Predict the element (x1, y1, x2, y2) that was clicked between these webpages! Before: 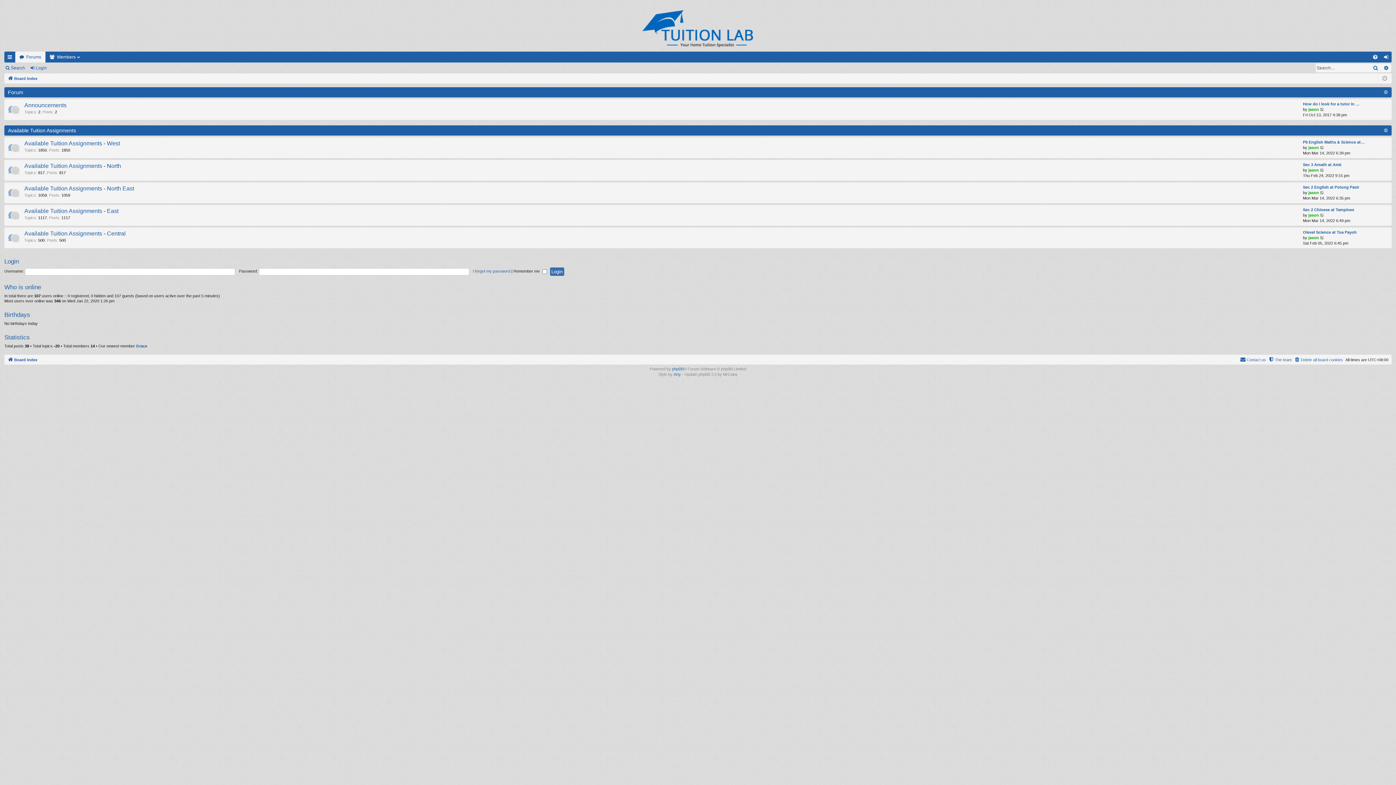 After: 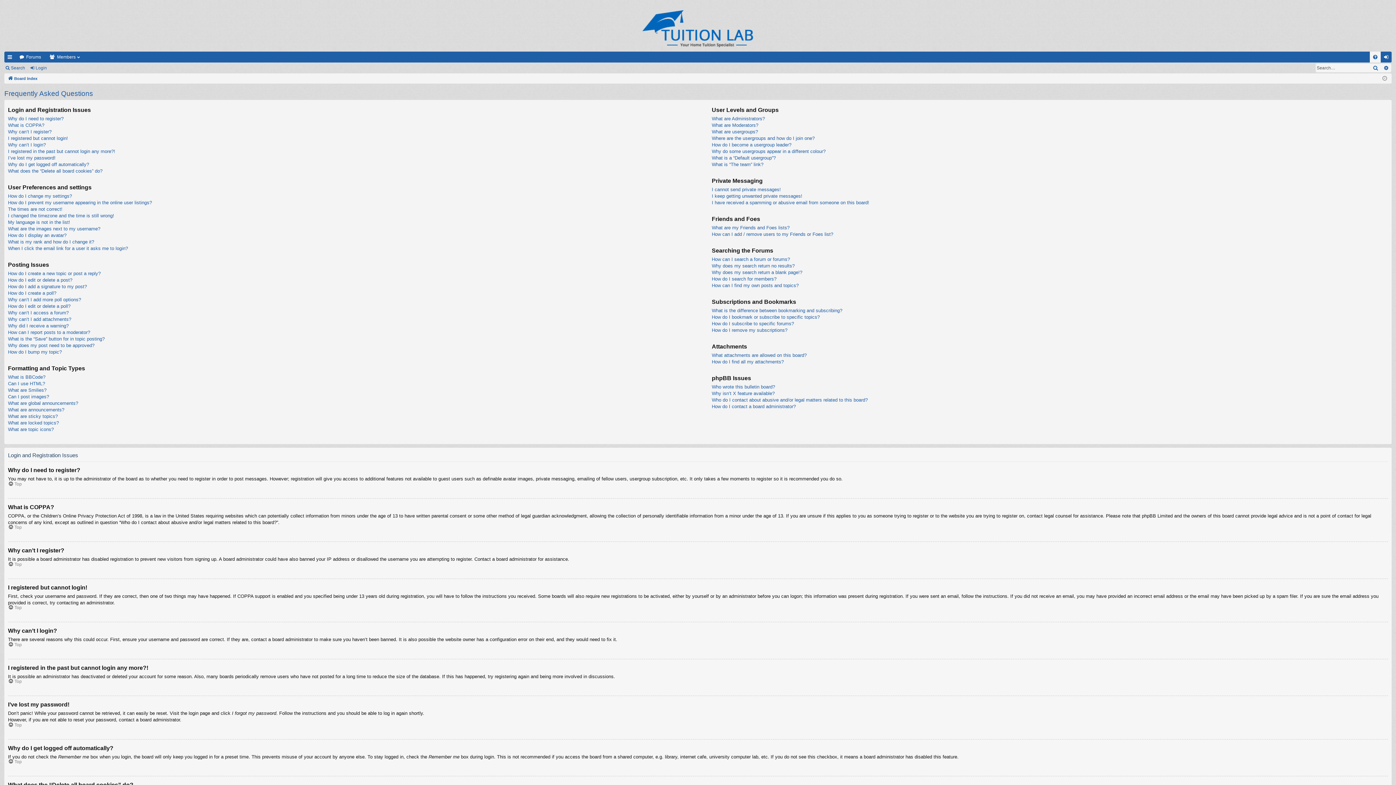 Action: bbox: (1370, 51, 1381, 62) label: FAQ